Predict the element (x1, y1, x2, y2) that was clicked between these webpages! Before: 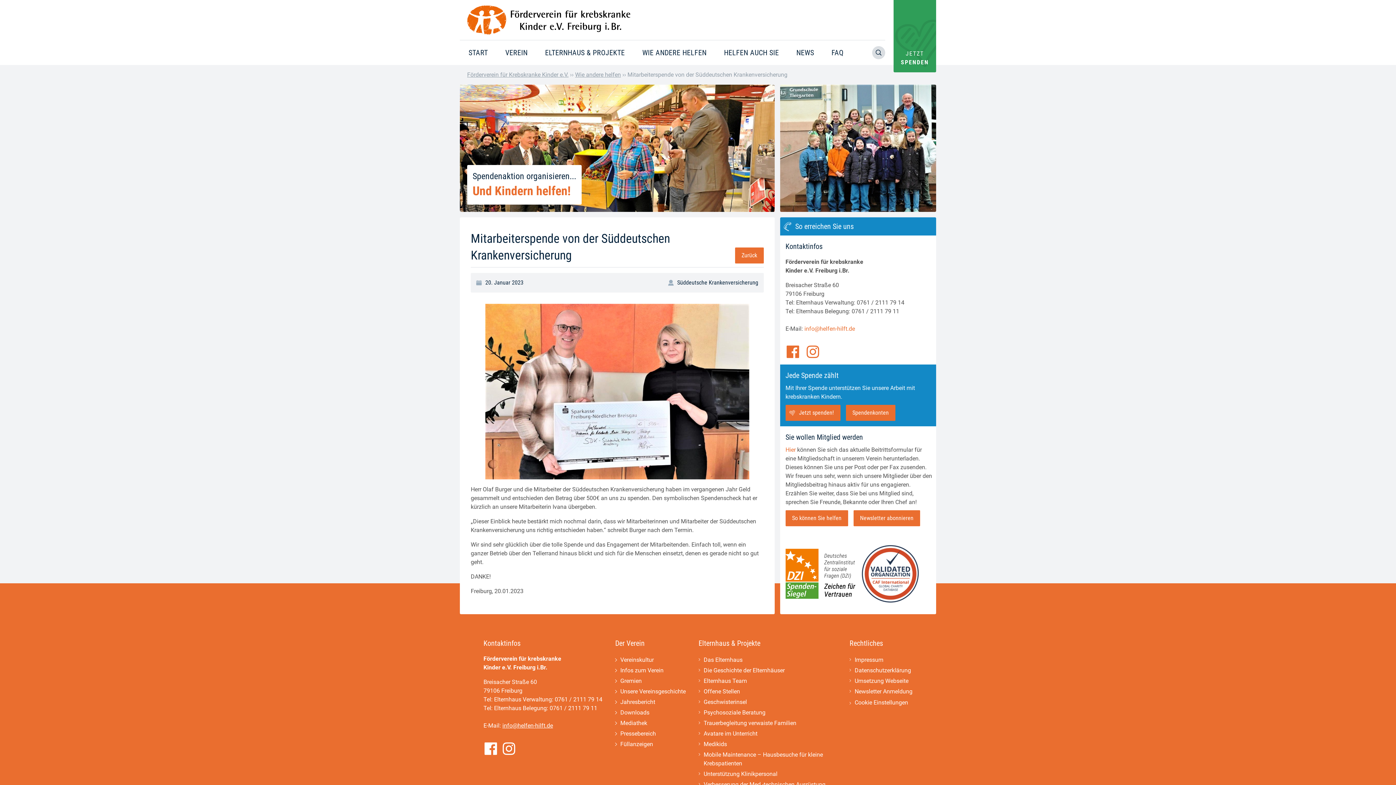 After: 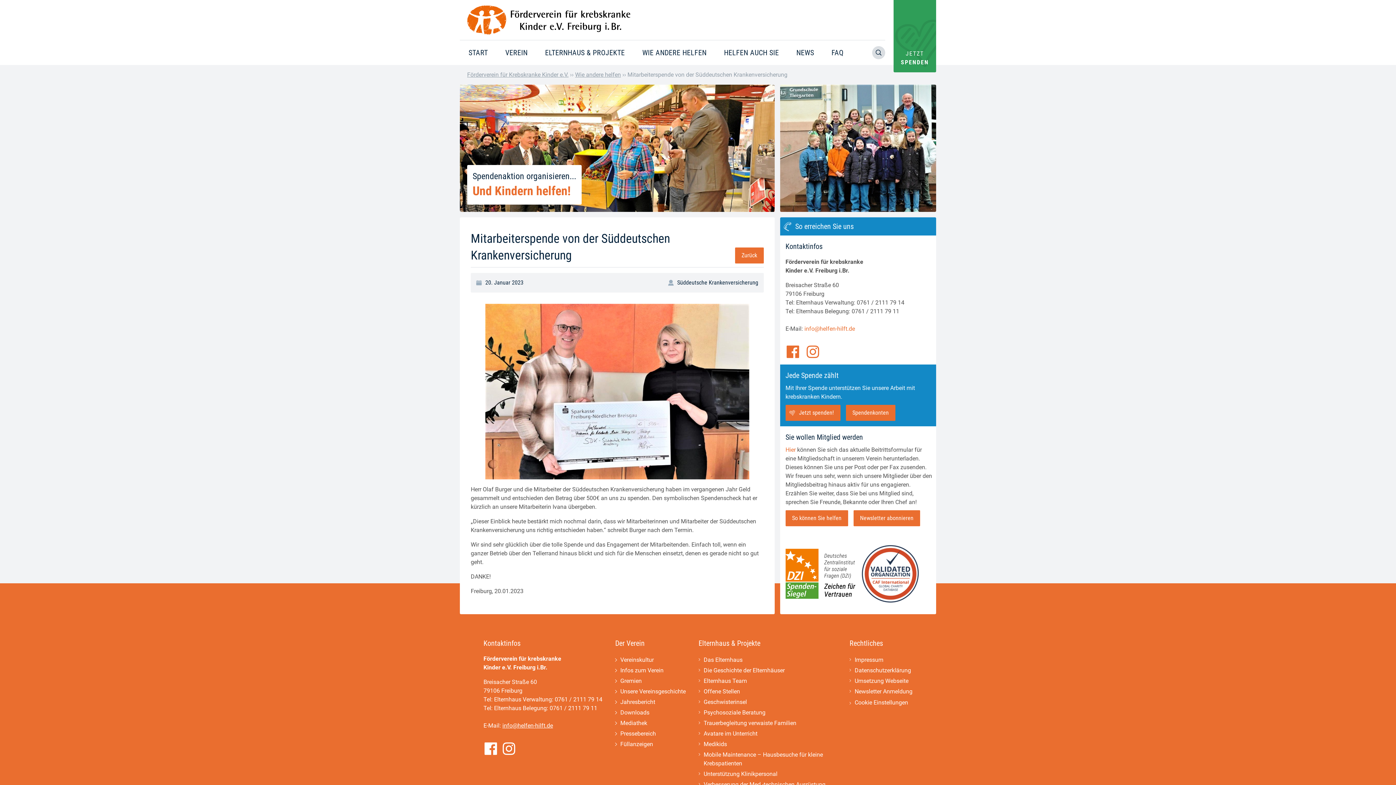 Action: bbox: (804, 325, 855, 332) label: info@helfen-hilft.de